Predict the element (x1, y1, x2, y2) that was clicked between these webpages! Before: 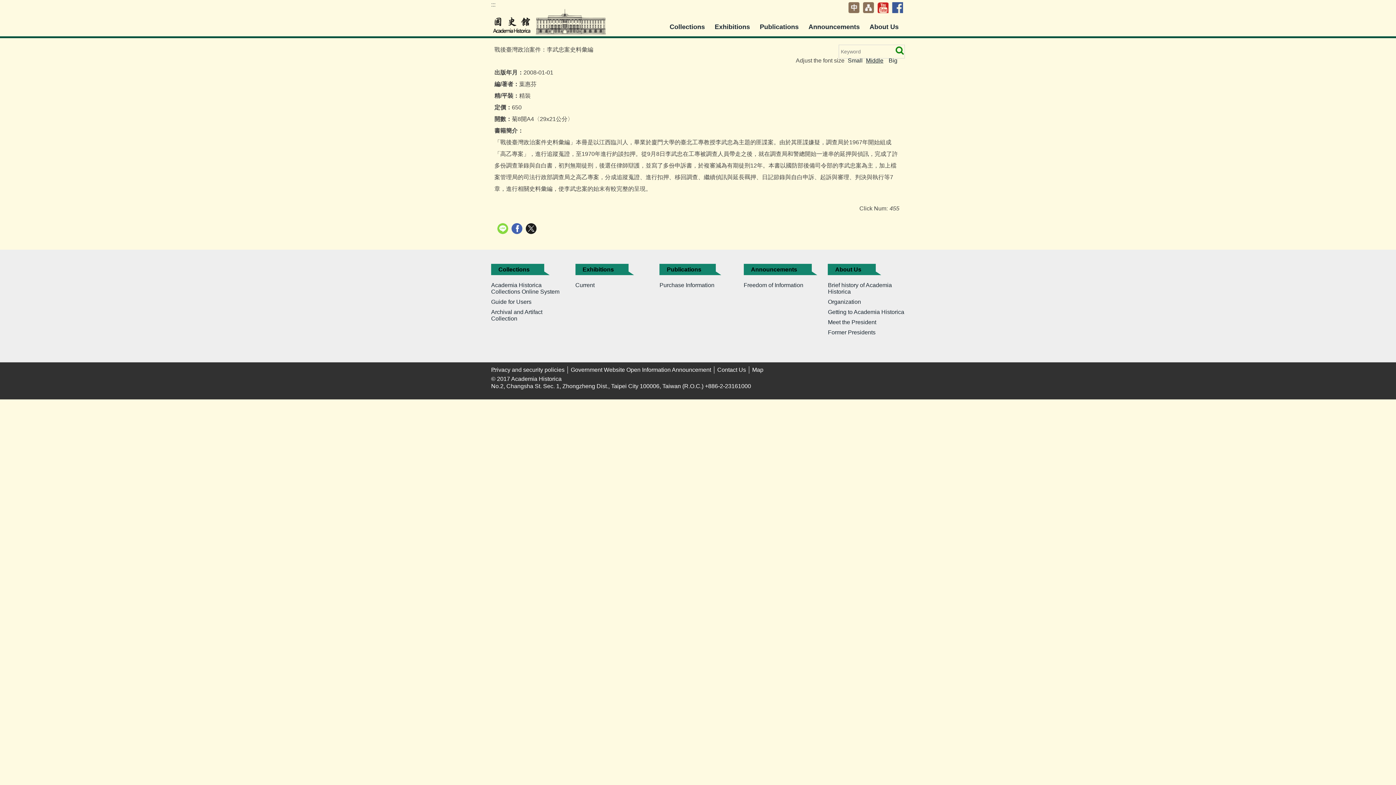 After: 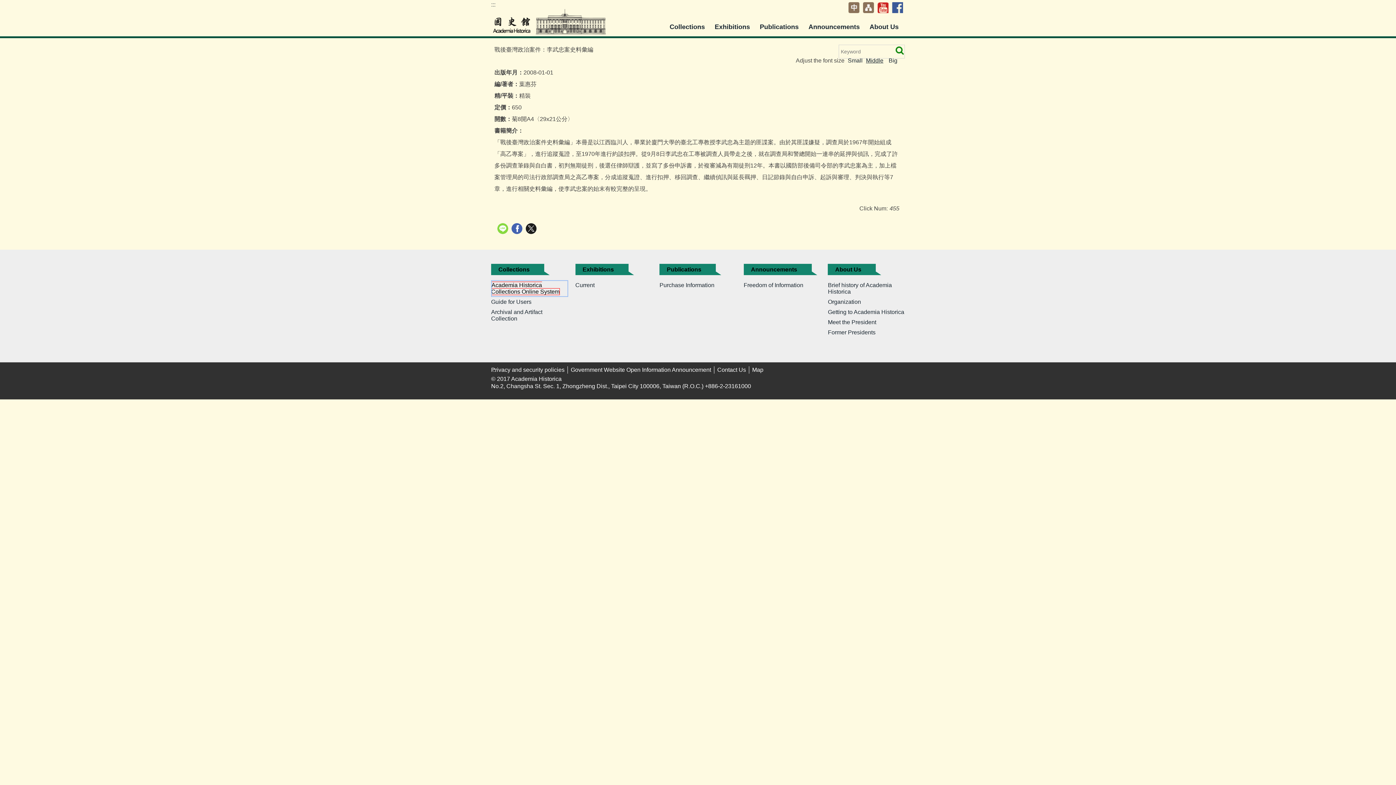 Action: label: Academia Historica Collections Online System bbox: (491, 282, 559, 294)